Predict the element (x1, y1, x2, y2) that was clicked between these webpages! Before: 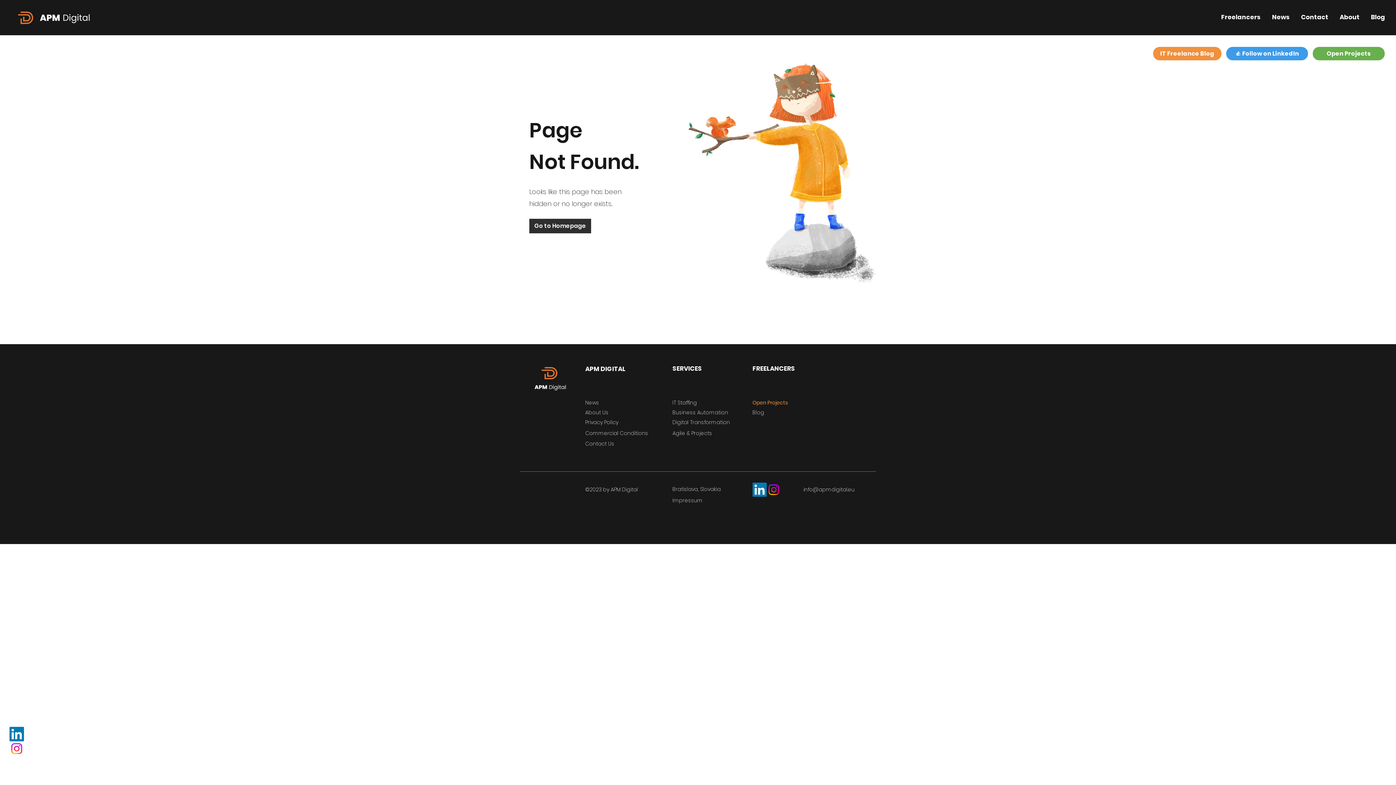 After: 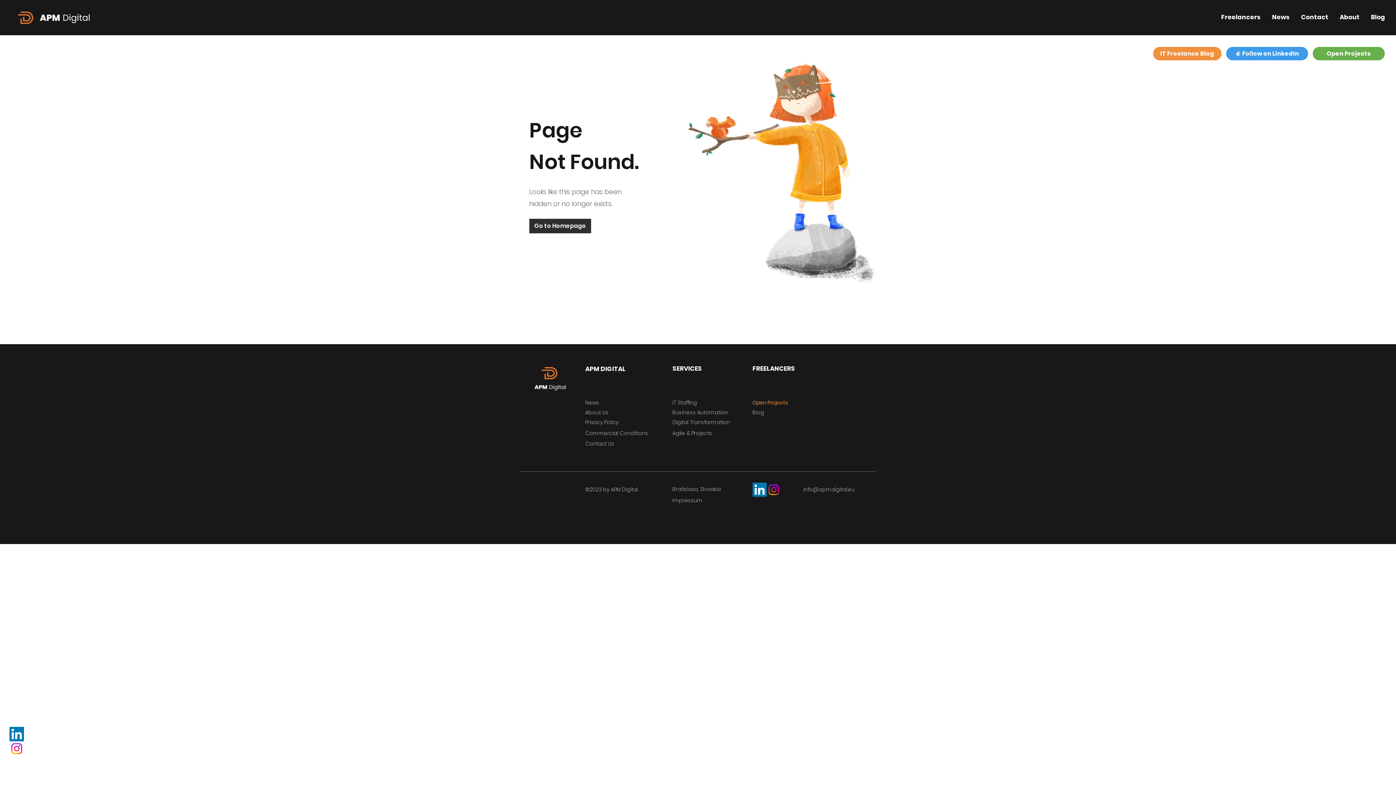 Action: bbox: (672, 418, 730, 426) label: Digital Transformation